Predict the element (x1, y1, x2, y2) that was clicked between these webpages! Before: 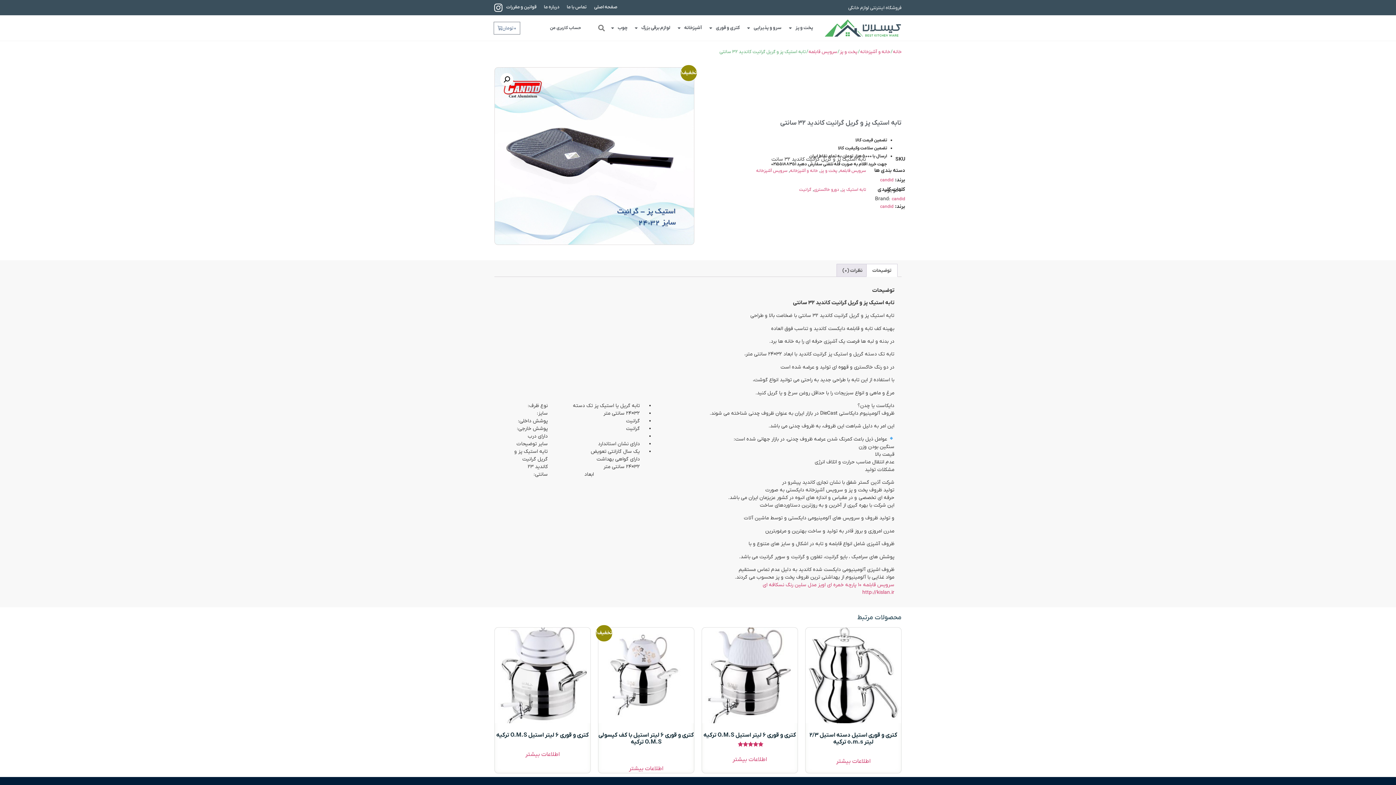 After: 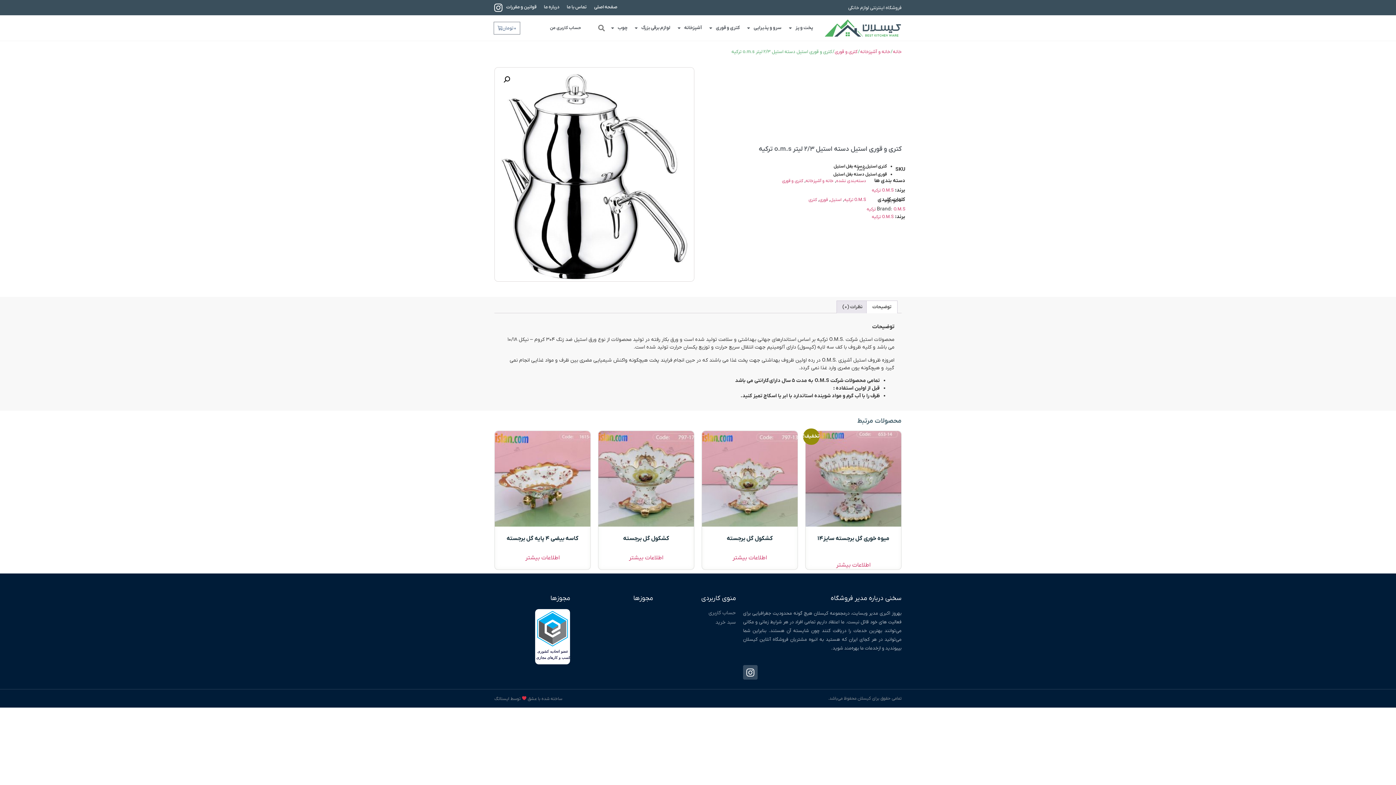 Action: label: بیشتر بخوانید درباره “کتری و قوری استیل دسته استیل 2/3 لیتر o.m.s ترکیه” bbox: (836, 757, 870, 766)